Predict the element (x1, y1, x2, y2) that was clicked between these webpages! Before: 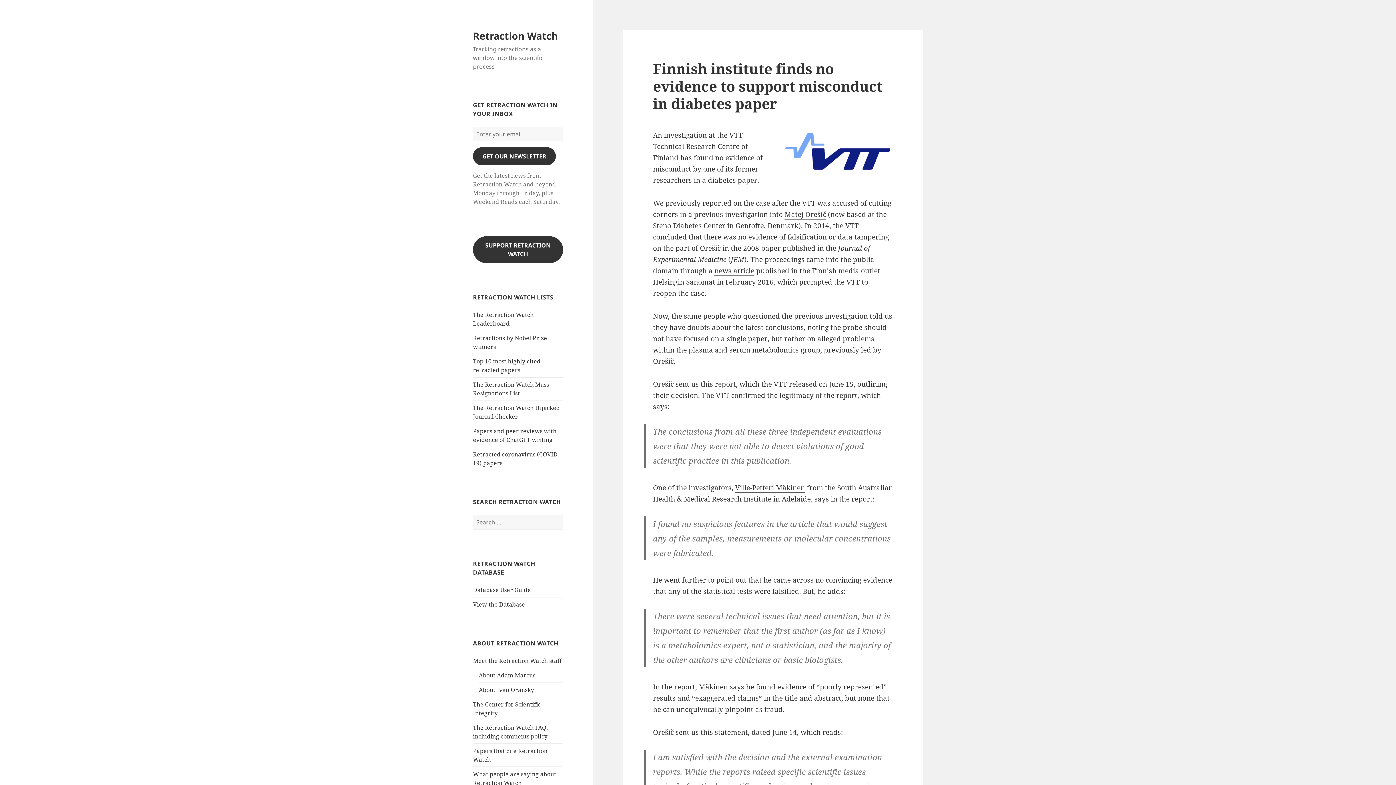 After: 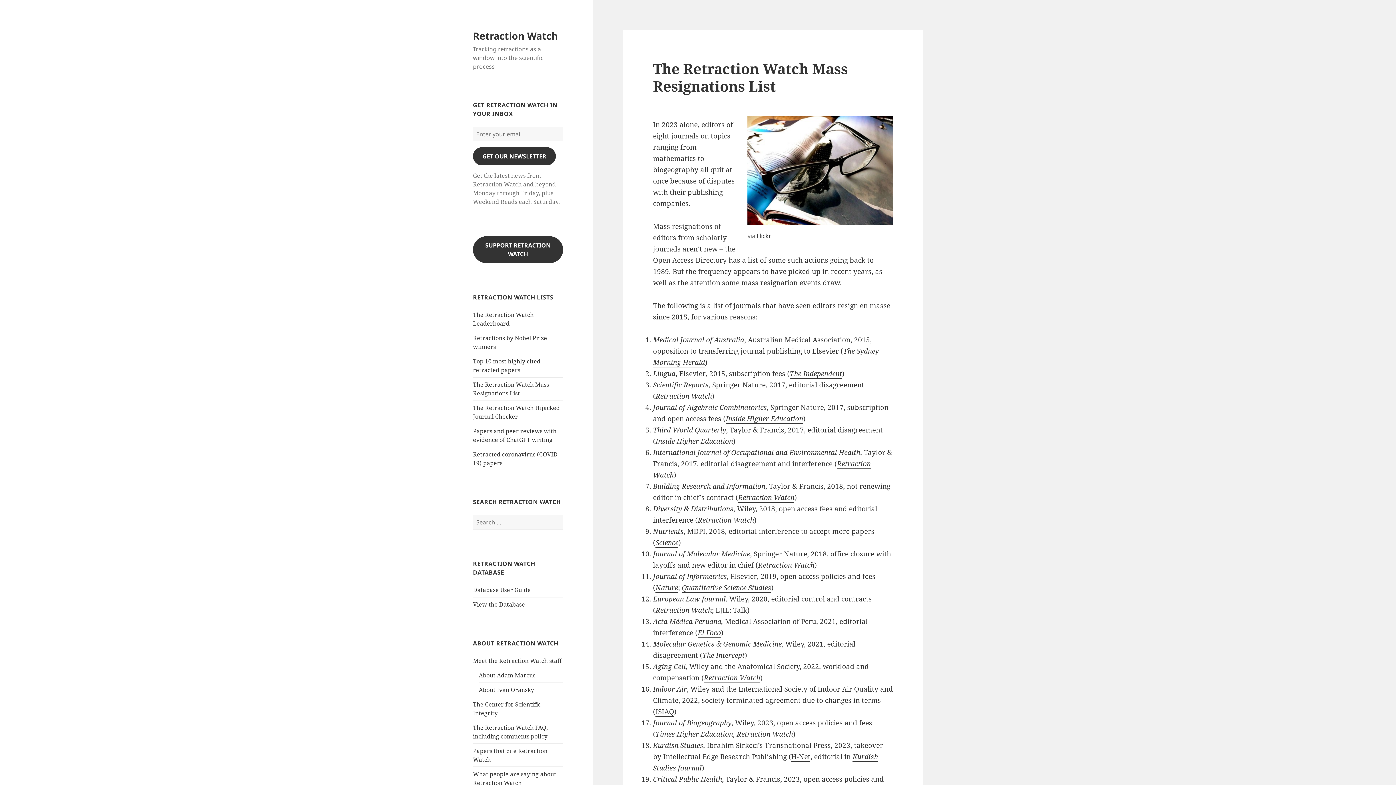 Action: bbox: (473, 380, 549, 397) label: The Retraction Watch Mass Resignations List